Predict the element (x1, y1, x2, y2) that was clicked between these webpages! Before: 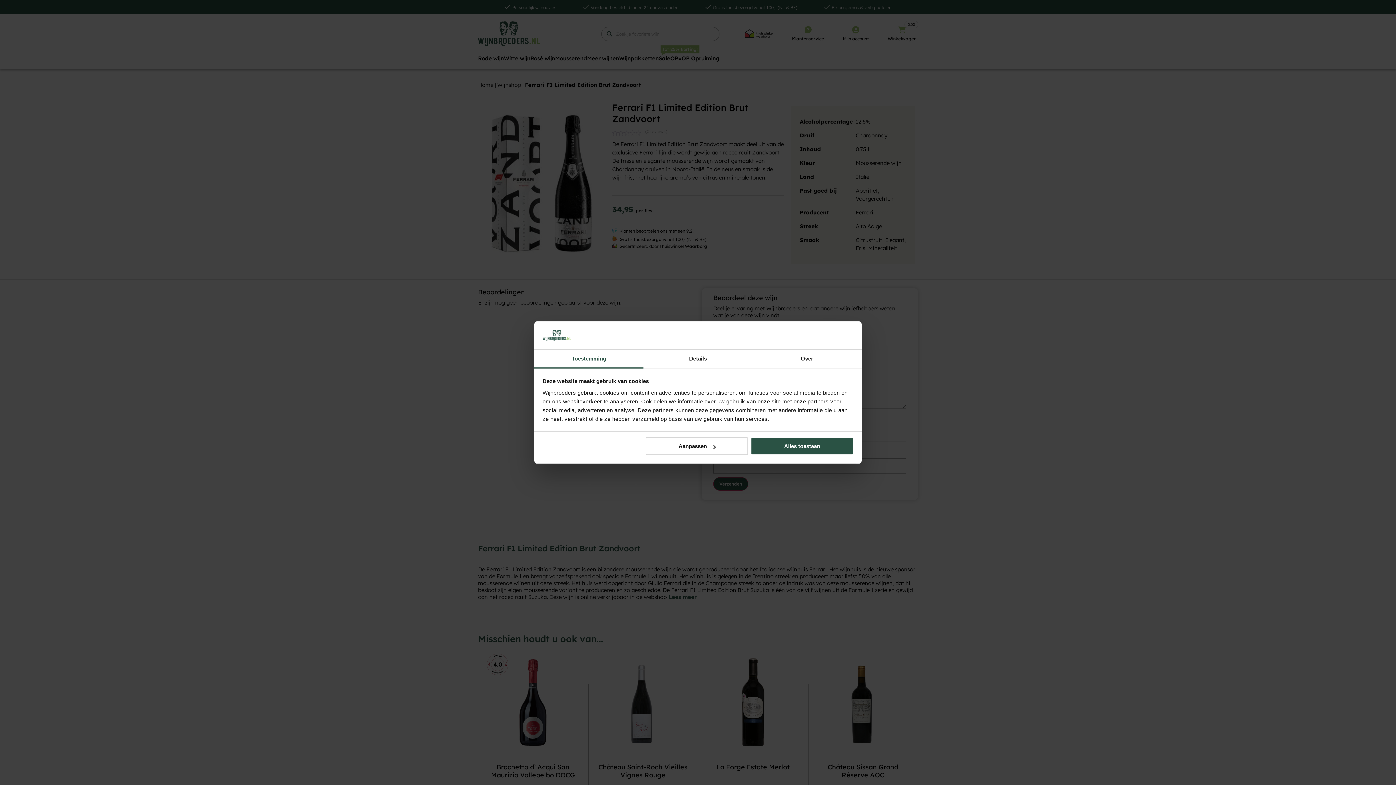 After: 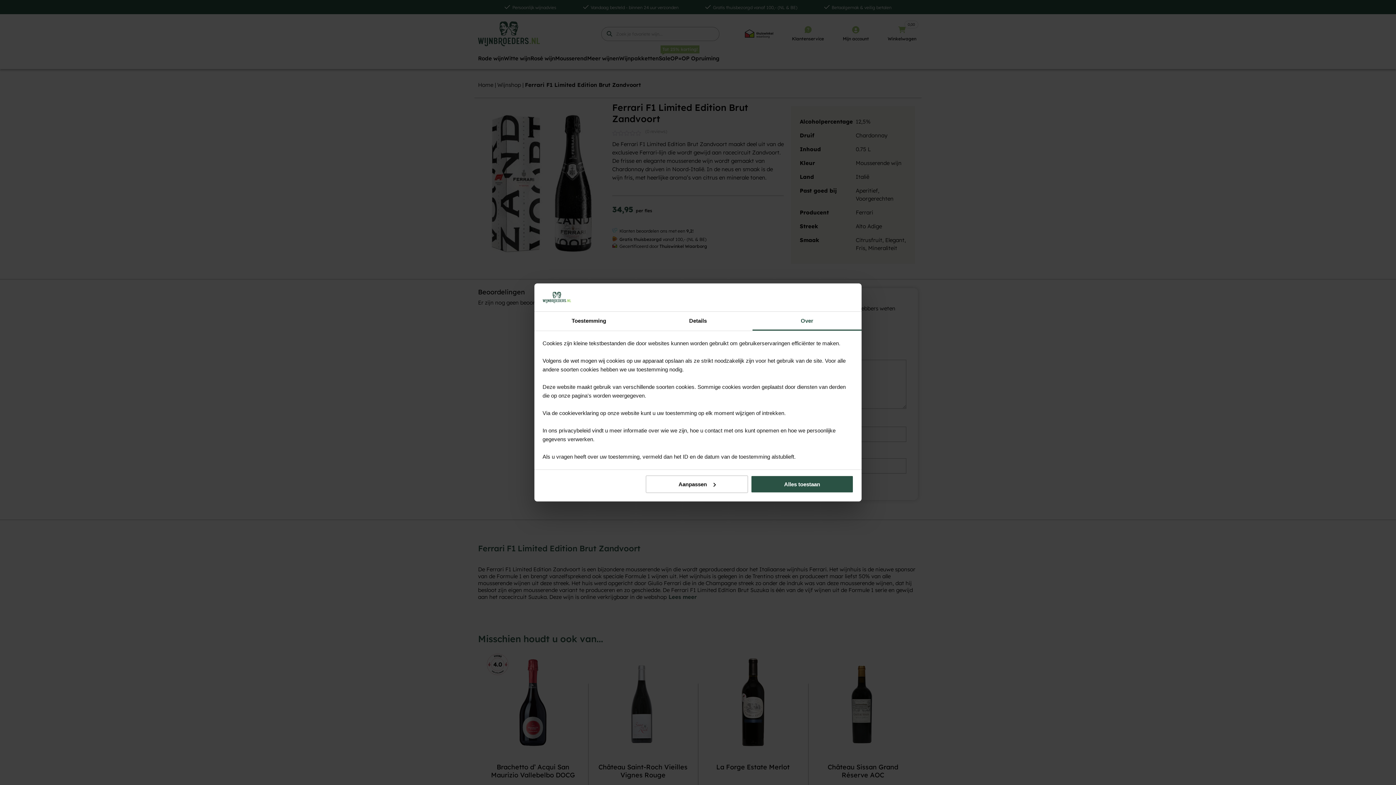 Action: label: Over bbox: (752, 349, 861, 368)